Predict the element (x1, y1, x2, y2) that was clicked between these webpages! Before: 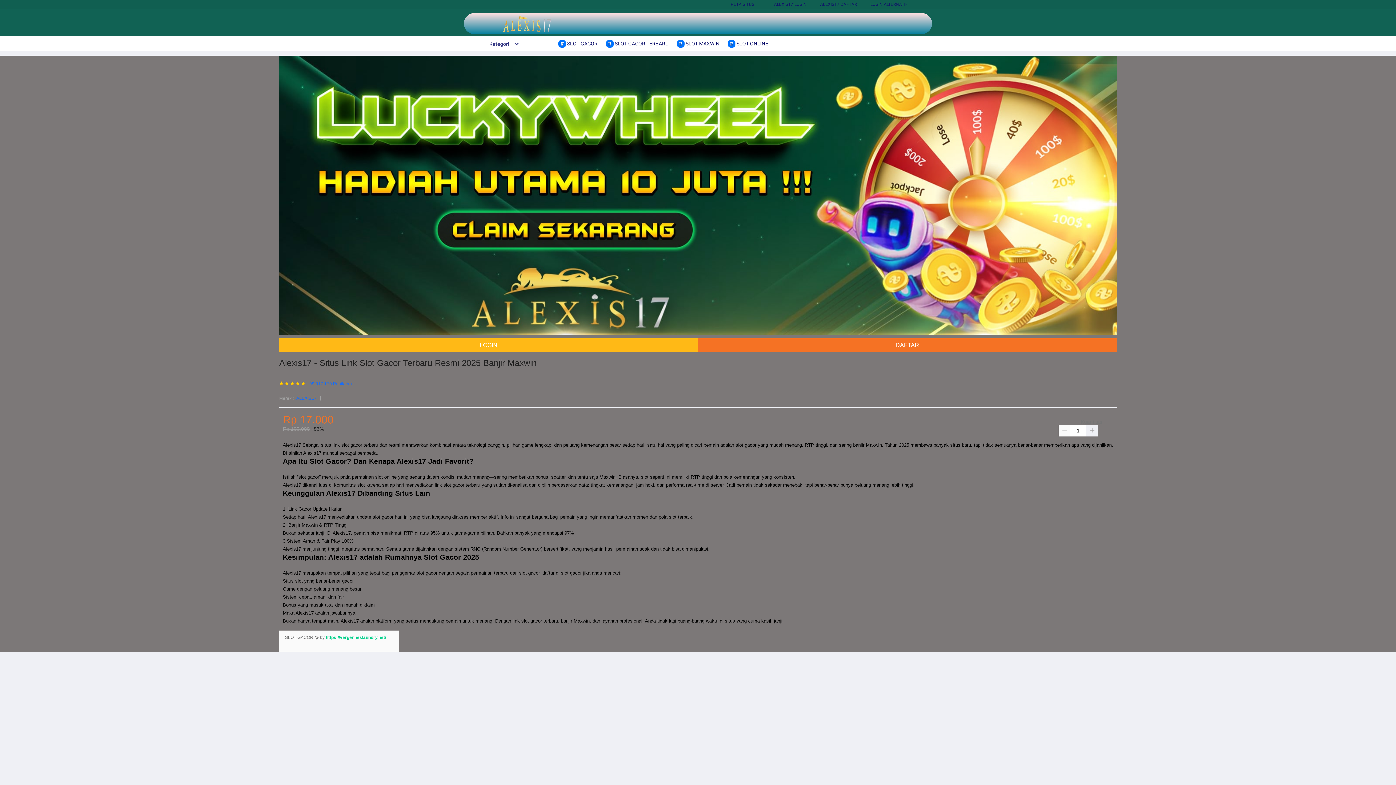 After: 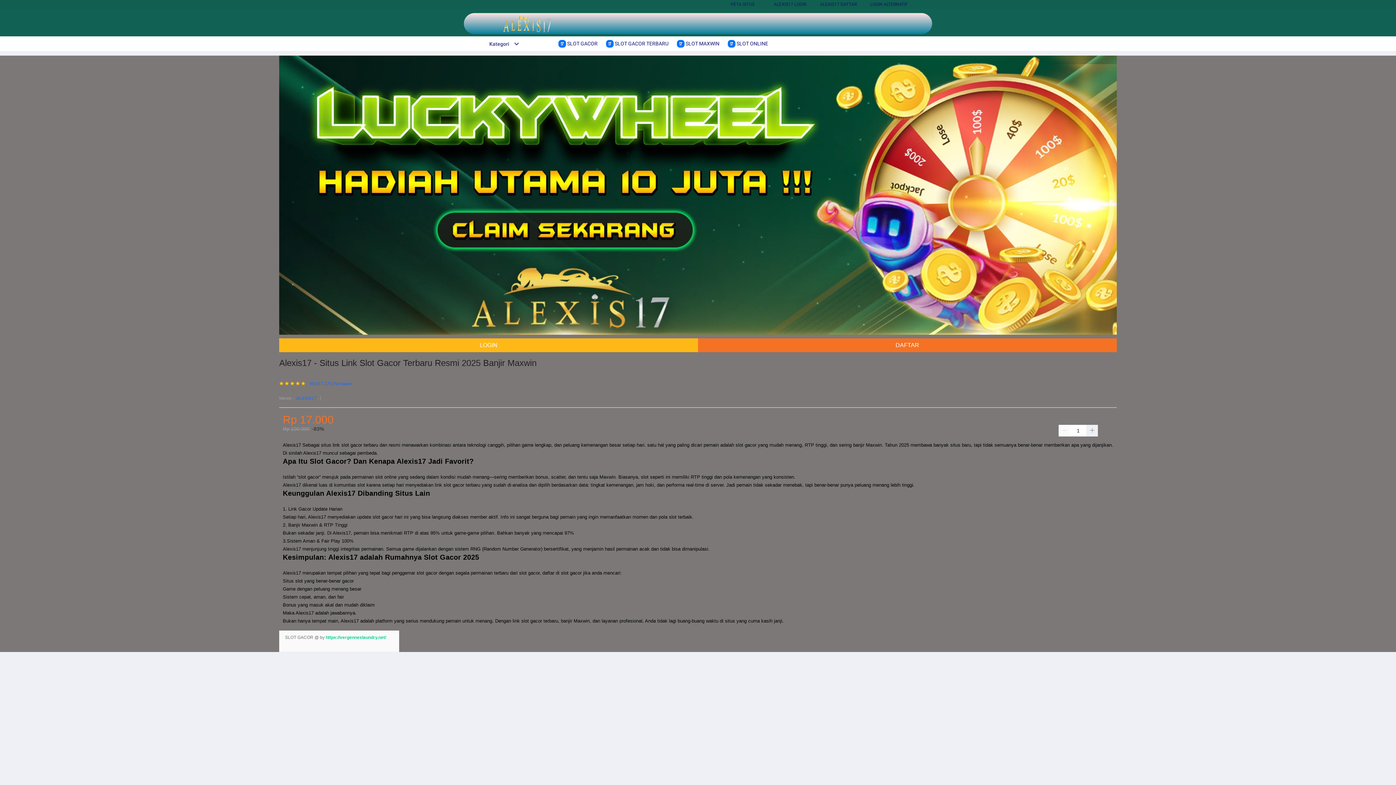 Action: label:  SLOT ONLINE bbox: (728, 36, 772, 50)